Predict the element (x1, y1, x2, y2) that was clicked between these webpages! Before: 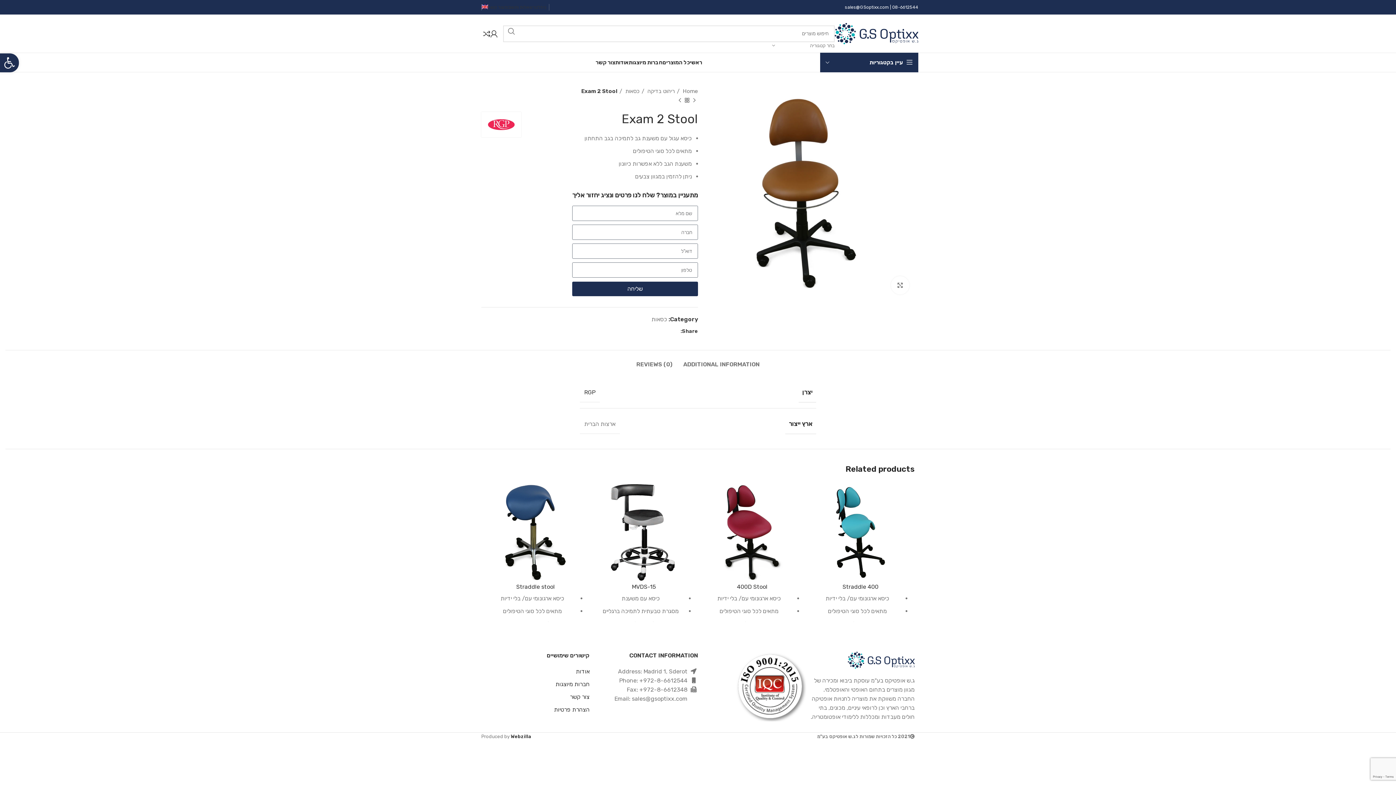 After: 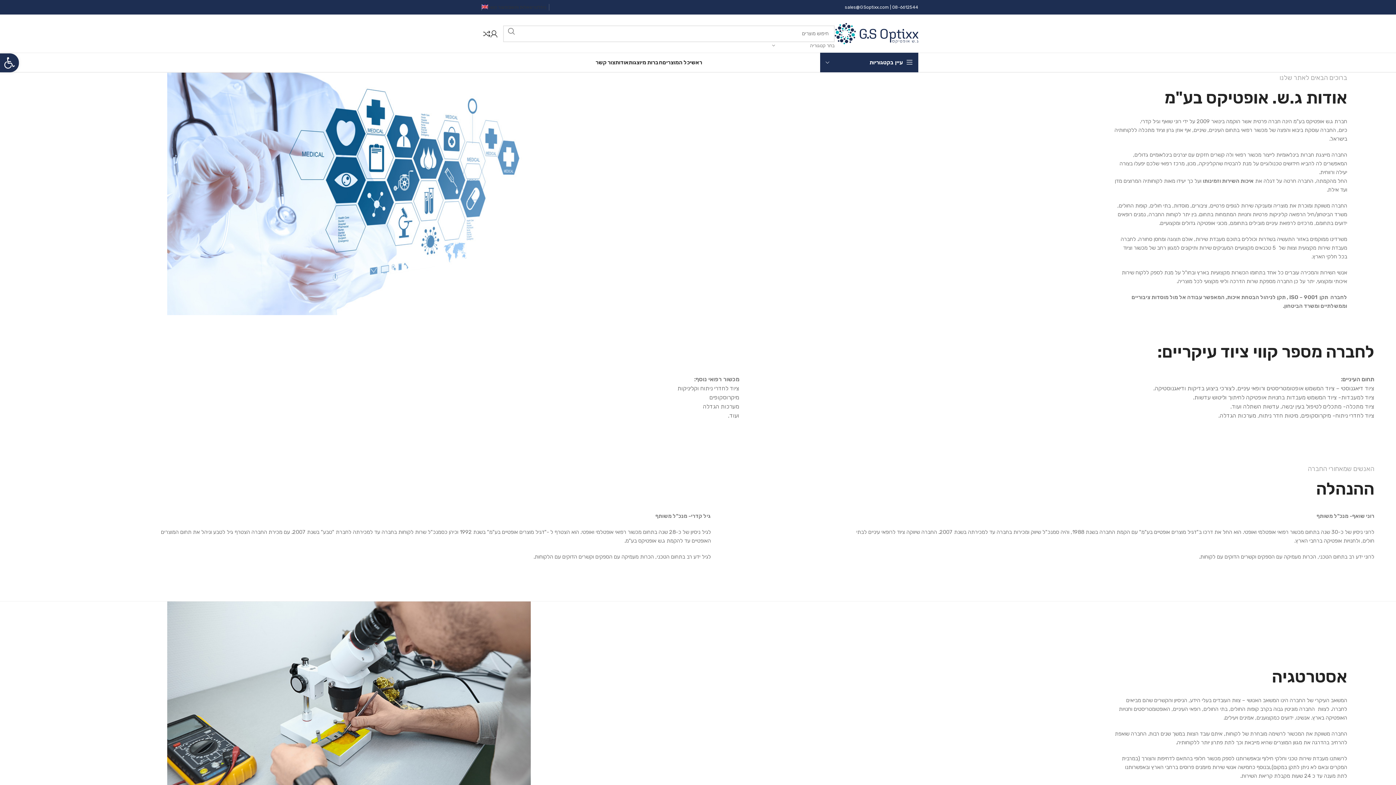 Action: bbox: (615, 55, 628, 69) label: אודות